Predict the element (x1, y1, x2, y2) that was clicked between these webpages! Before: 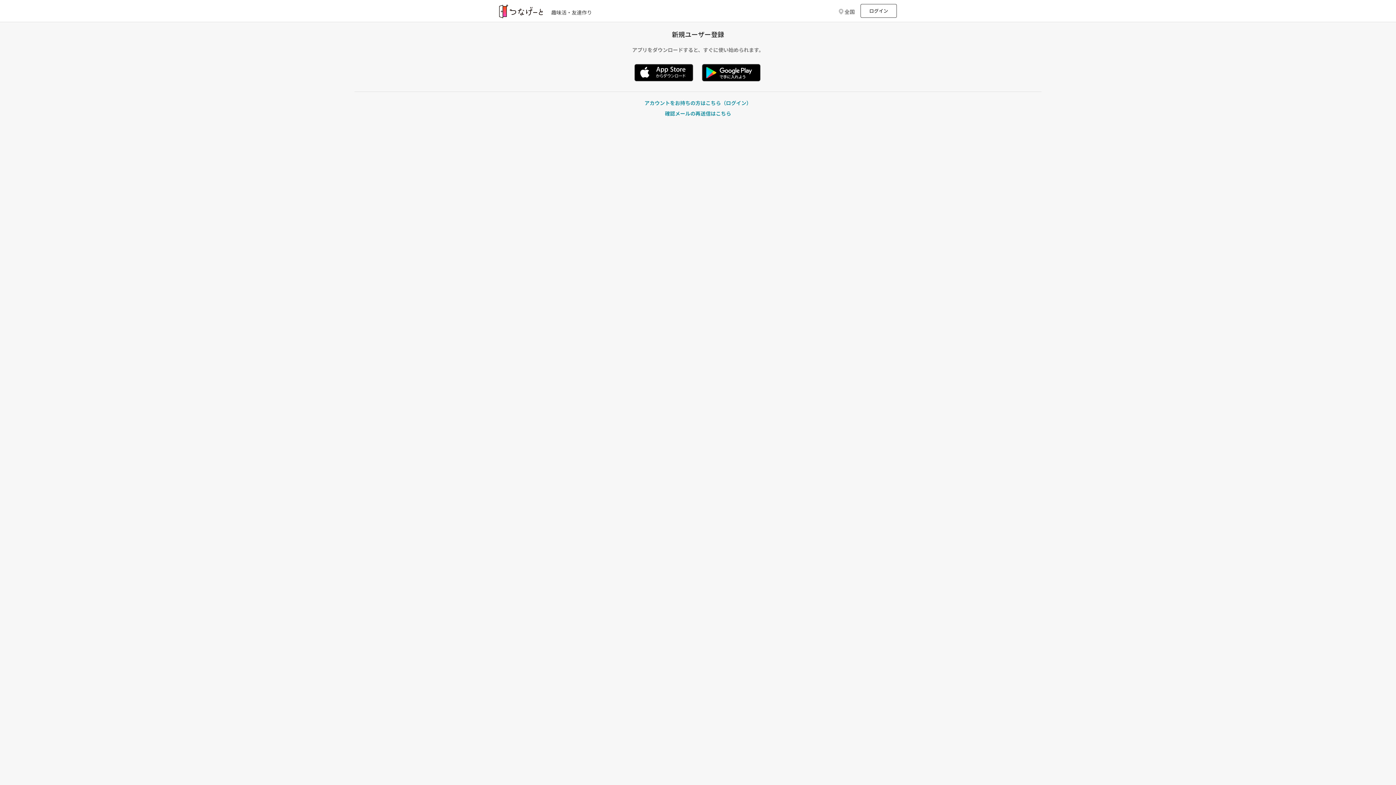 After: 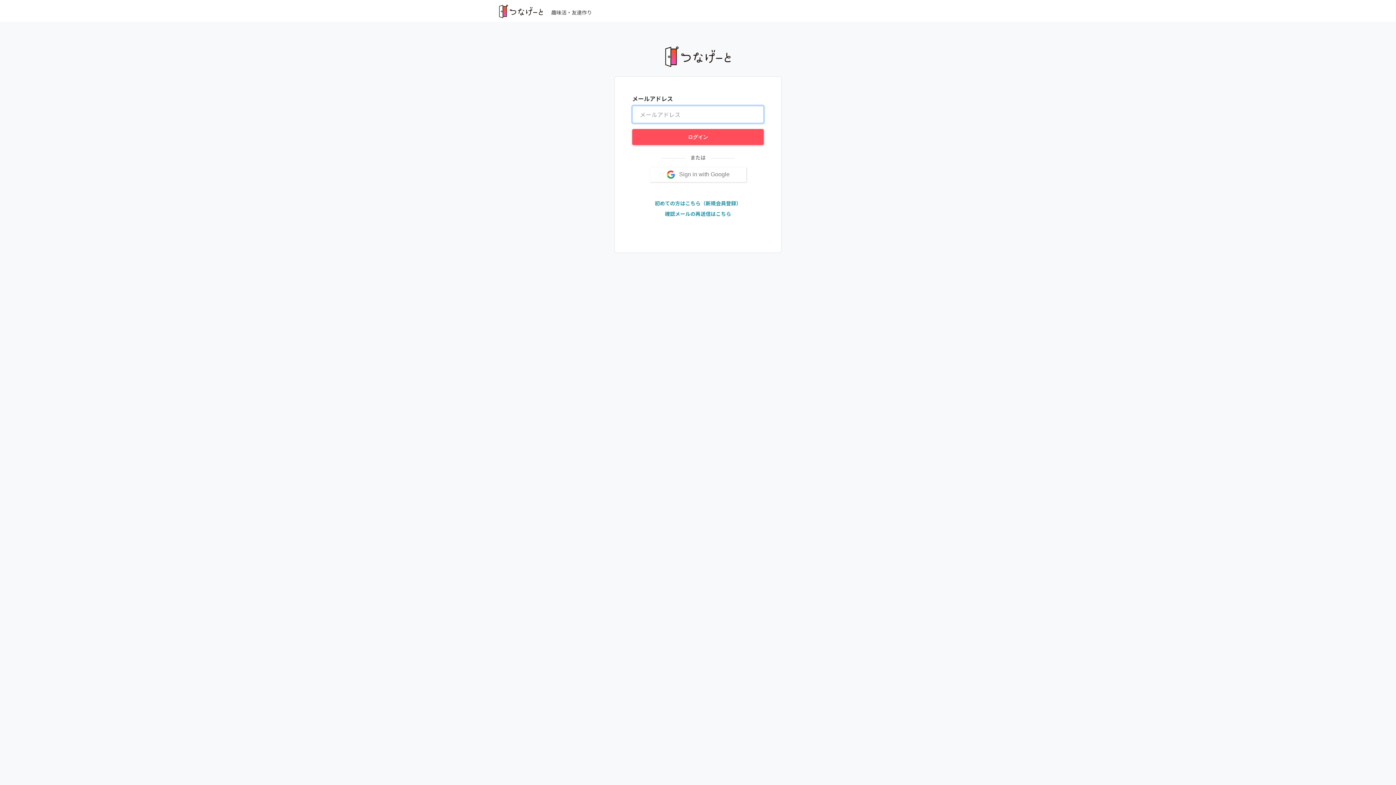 Action: label: アカウントをお持ちの方はこちら（ログイン） bbox: (354, 99, 1041, 106)